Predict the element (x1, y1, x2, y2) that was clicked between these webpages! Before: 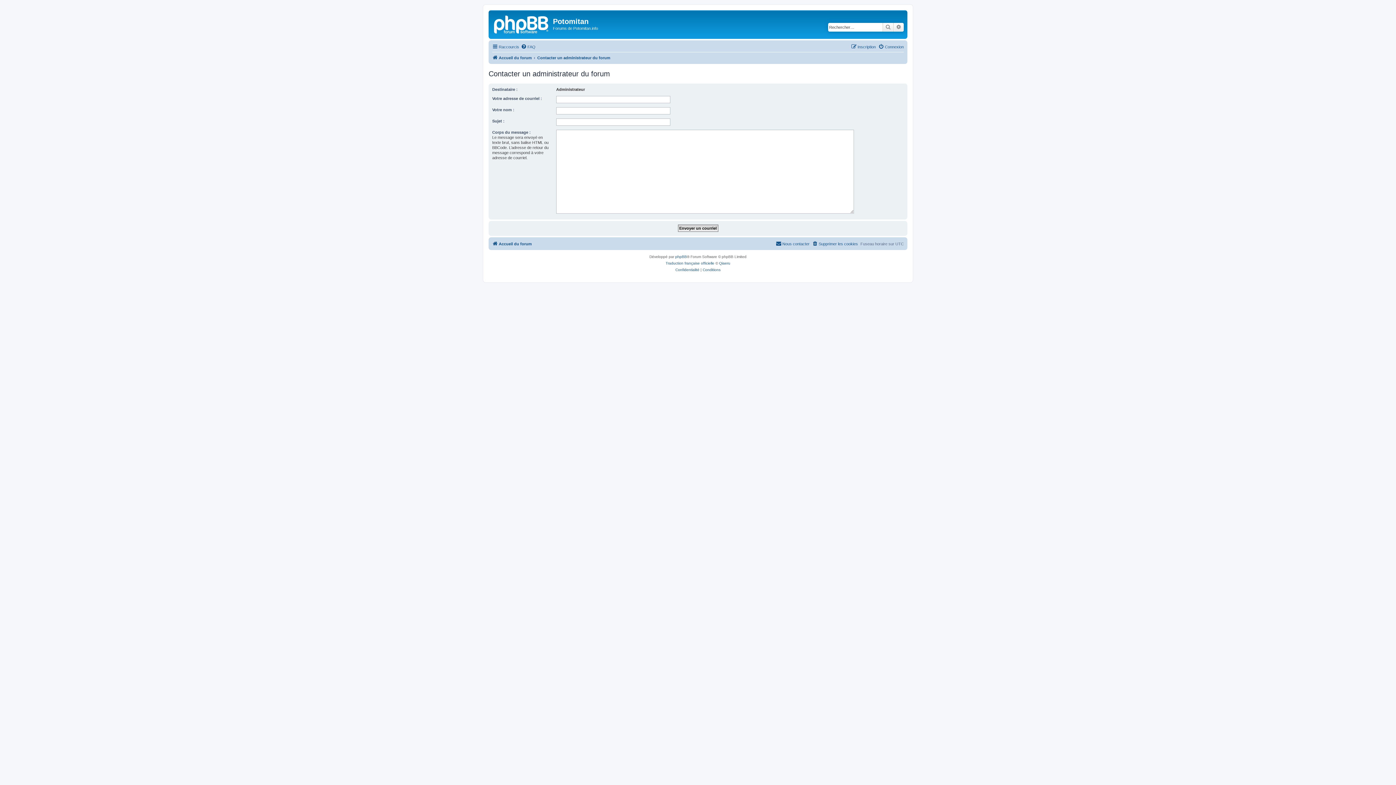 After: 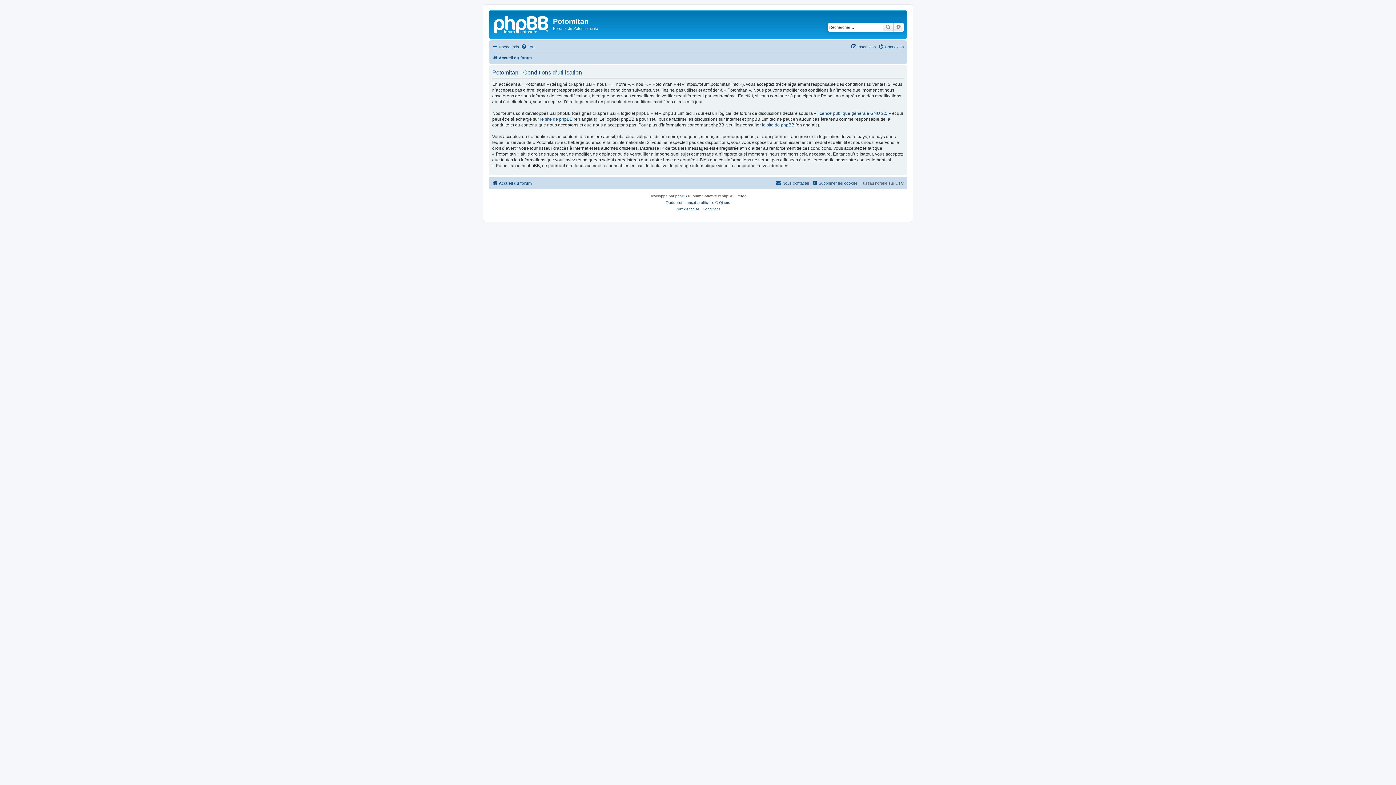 Action: bbox: (702, 266, 720, 273) label: Conditions